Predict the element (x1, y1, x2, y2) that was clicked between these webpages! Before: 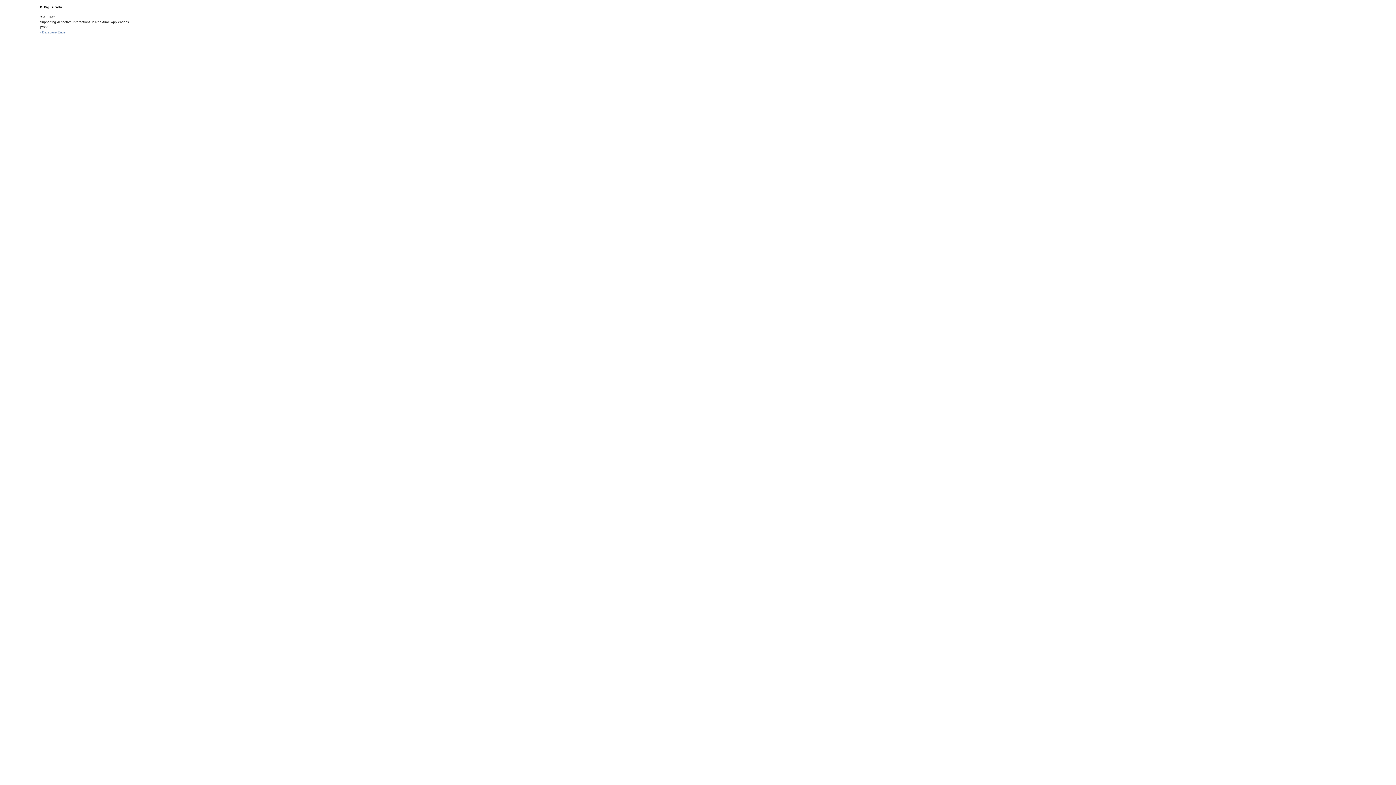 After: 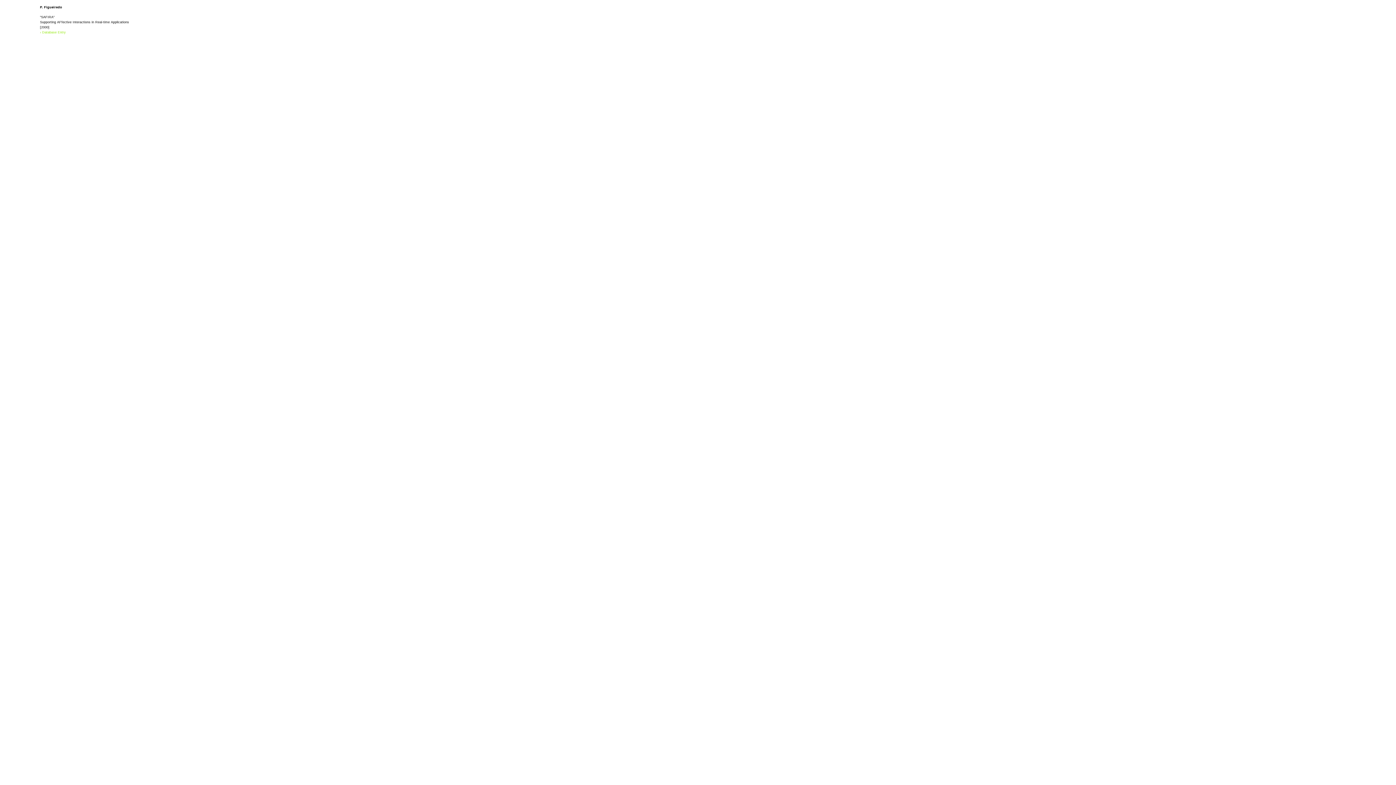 Action: bbox: (40, 30, 65, 34) label: › Database Entry